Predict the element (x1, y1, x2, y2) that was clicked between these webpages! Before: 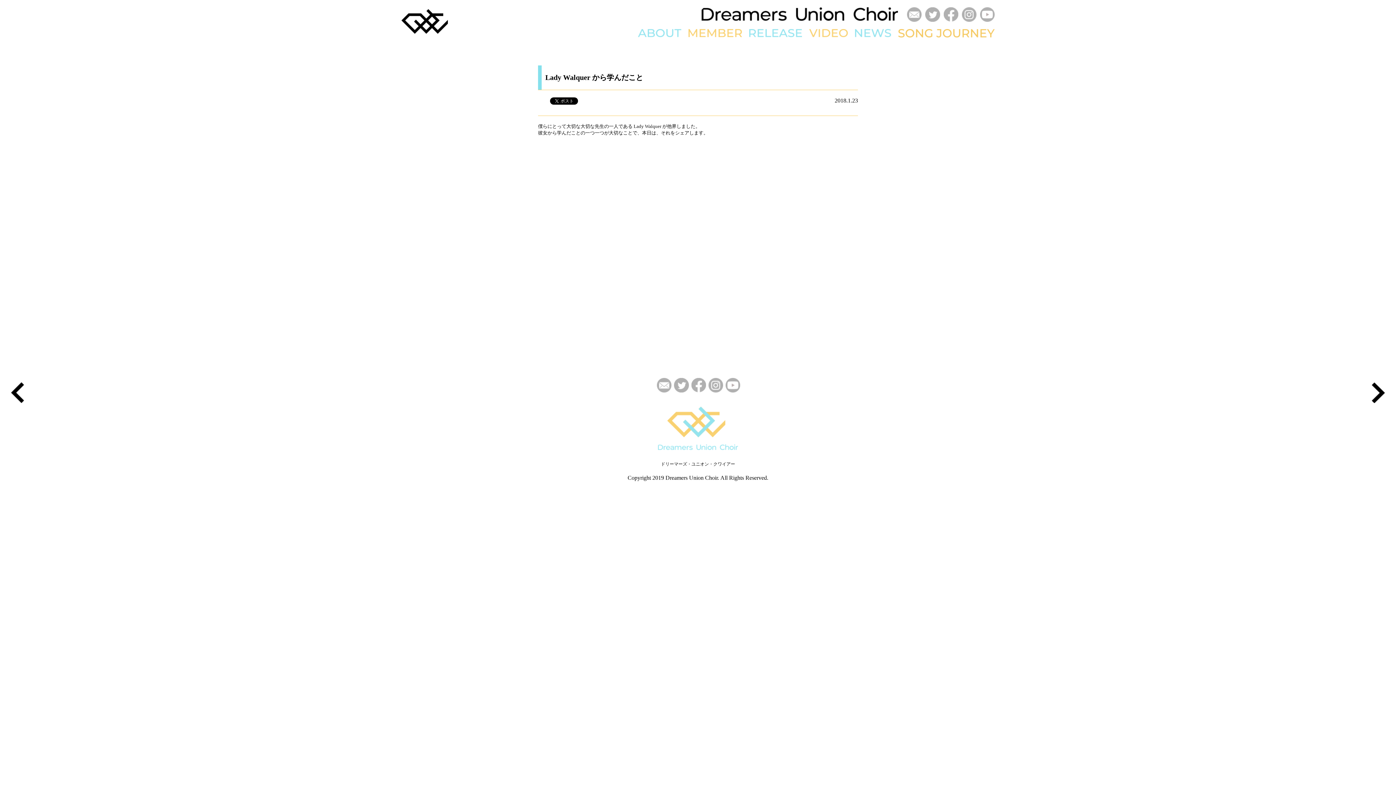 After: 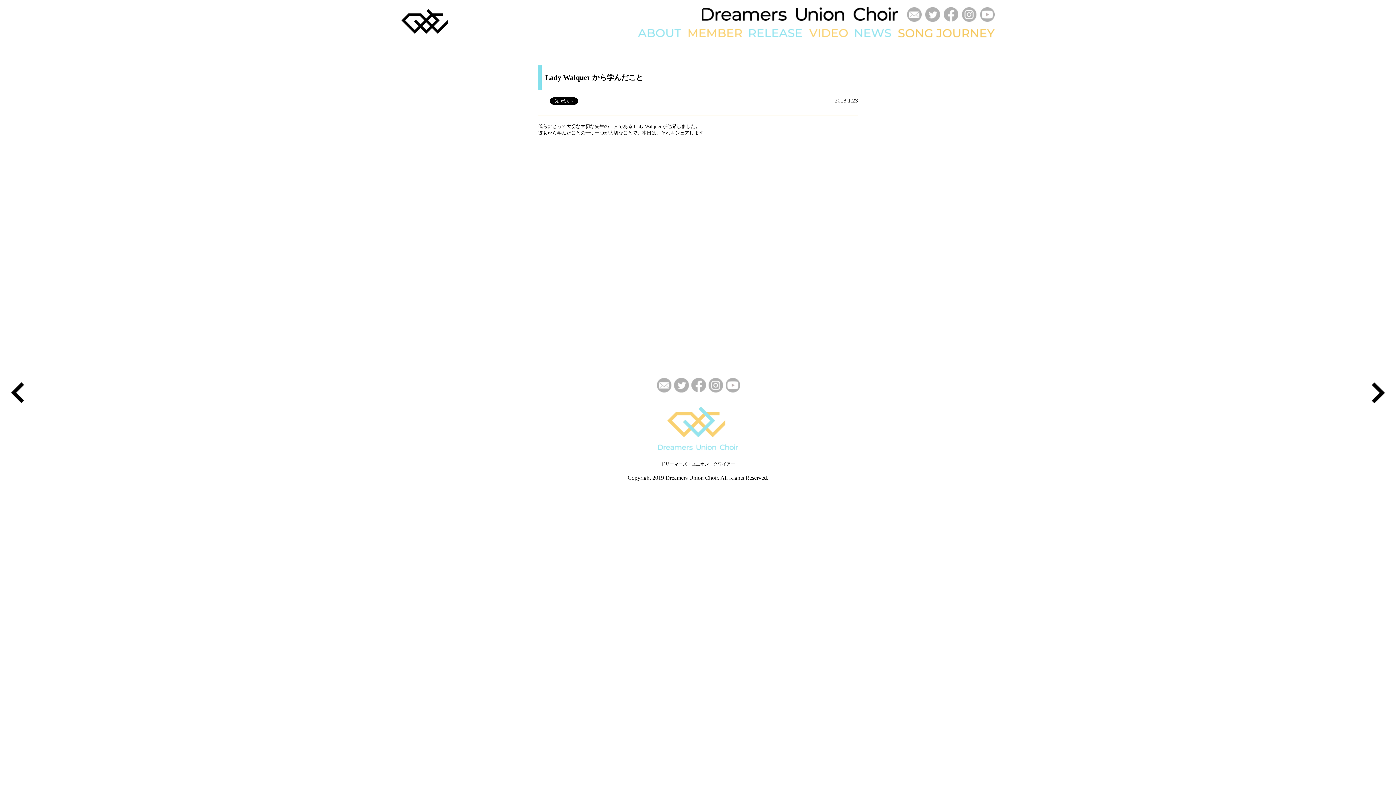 Action: bbox: (944, 16, 958, 22)